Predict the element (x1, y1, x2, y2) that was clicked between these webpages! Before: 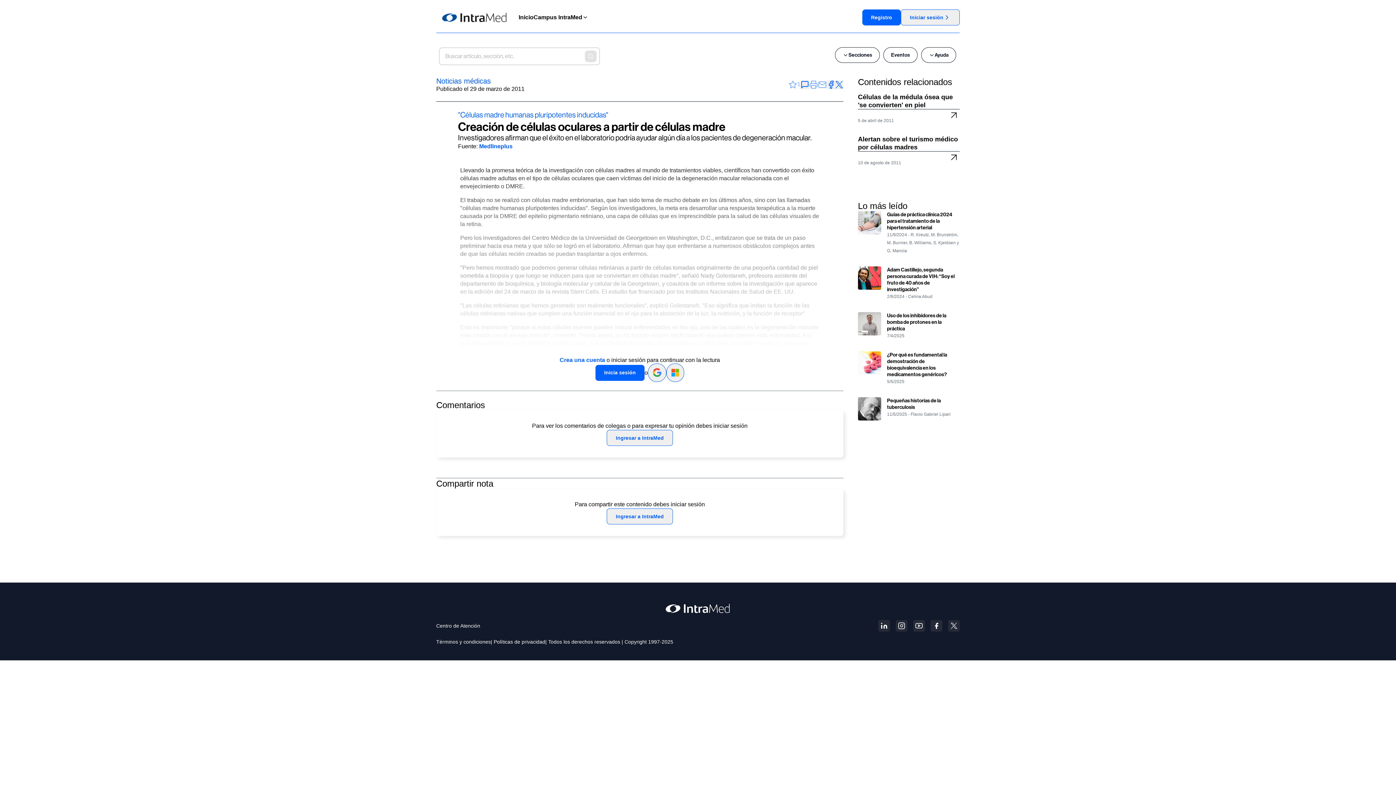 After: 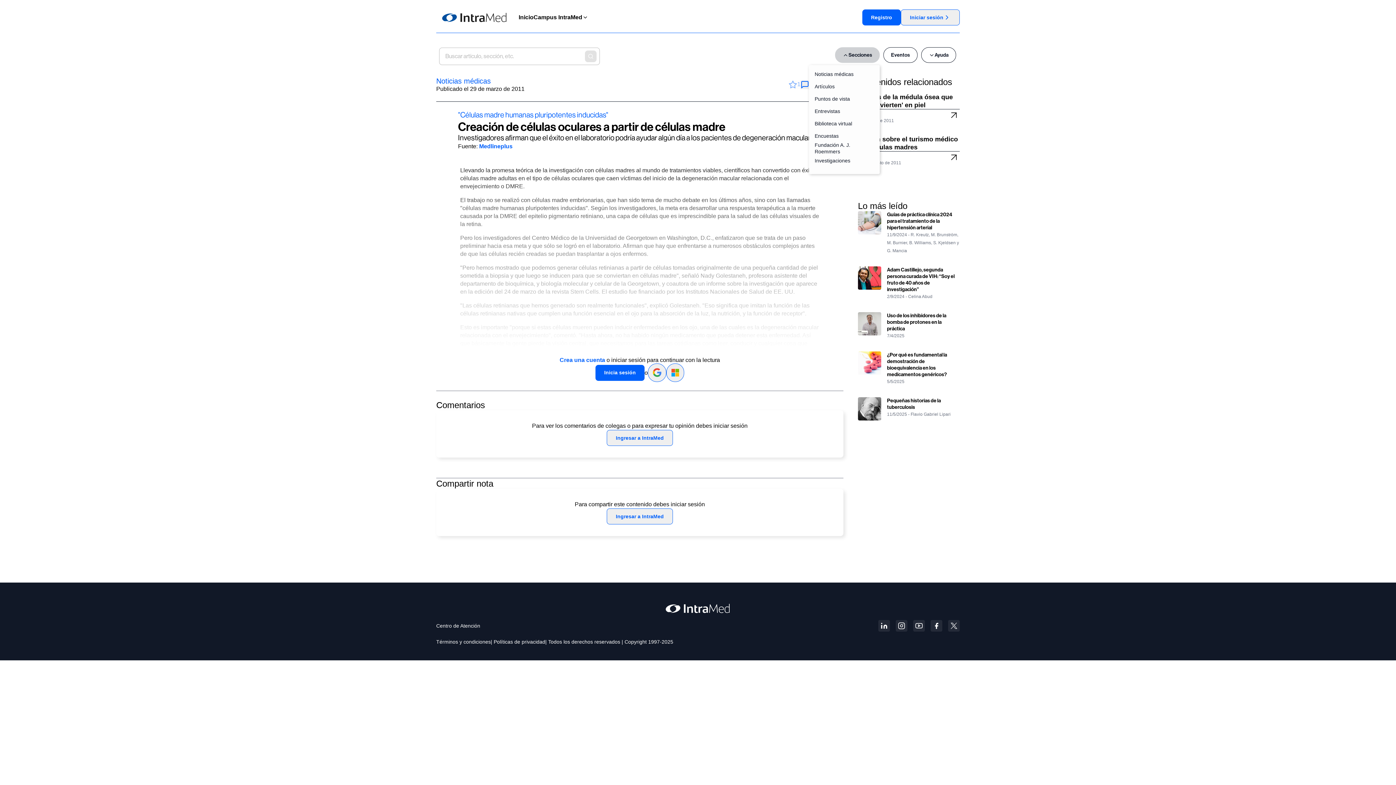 Action: bbox: (835, 47, 880, 62) label: Secciones